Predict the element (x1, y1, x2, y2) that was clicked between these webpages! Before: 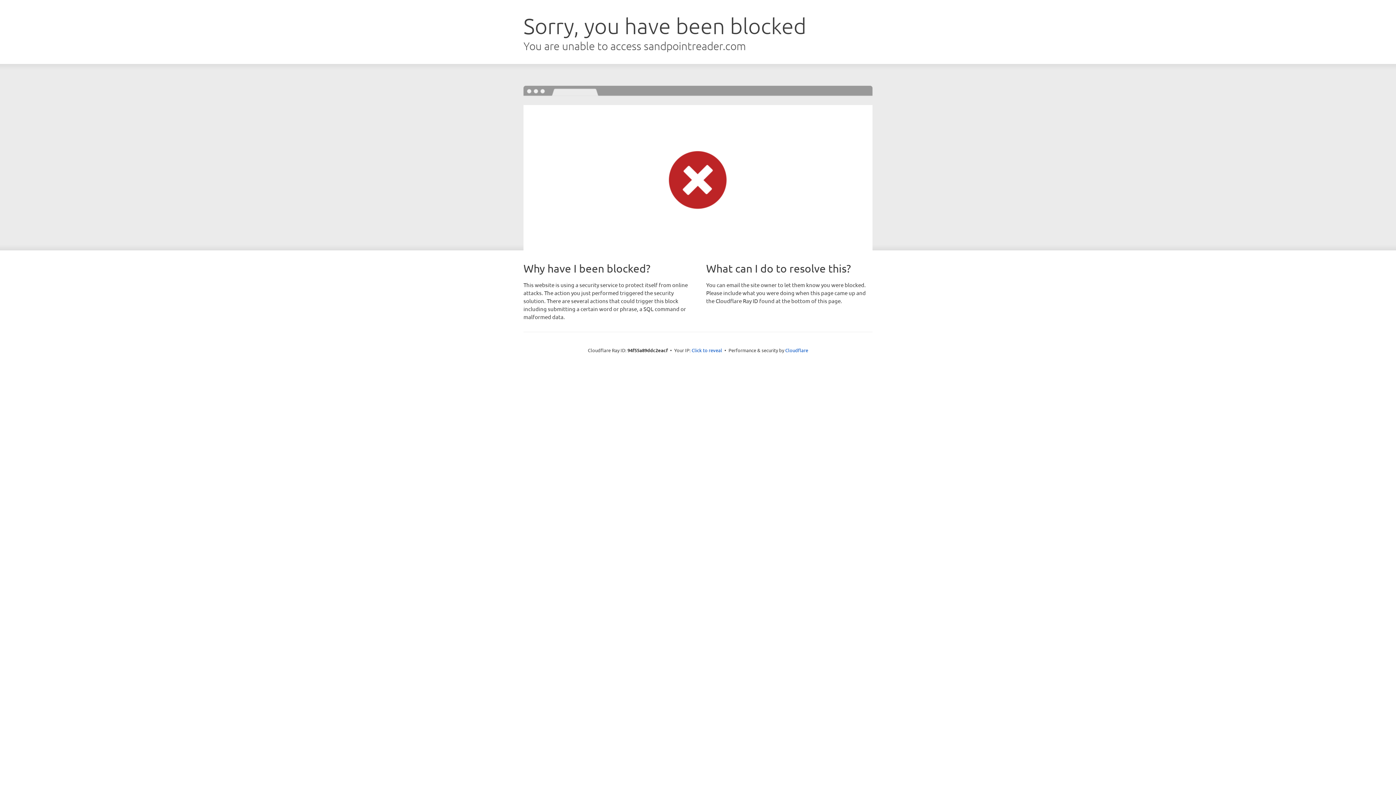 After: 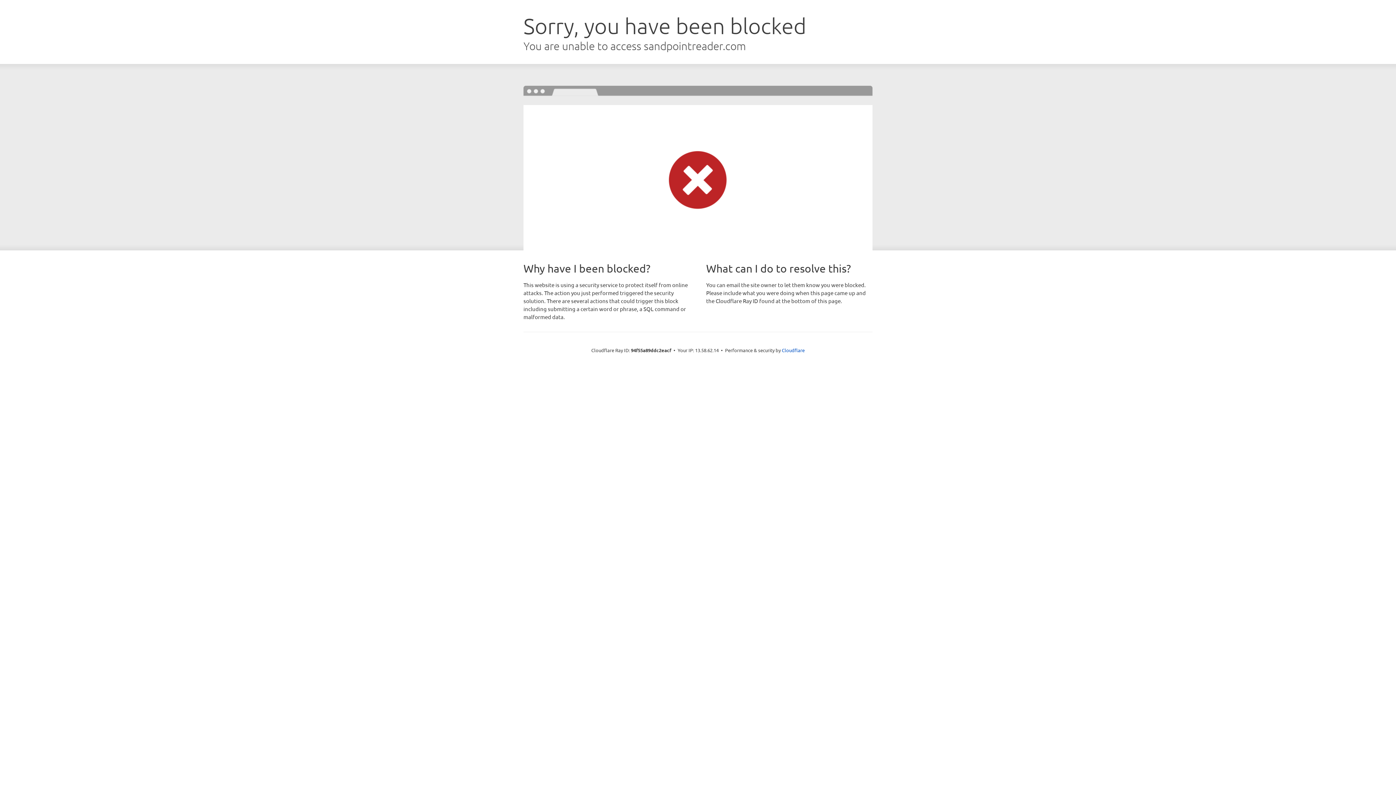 Action: bbox: (691, 346, 722, 353) label: Click to reveal